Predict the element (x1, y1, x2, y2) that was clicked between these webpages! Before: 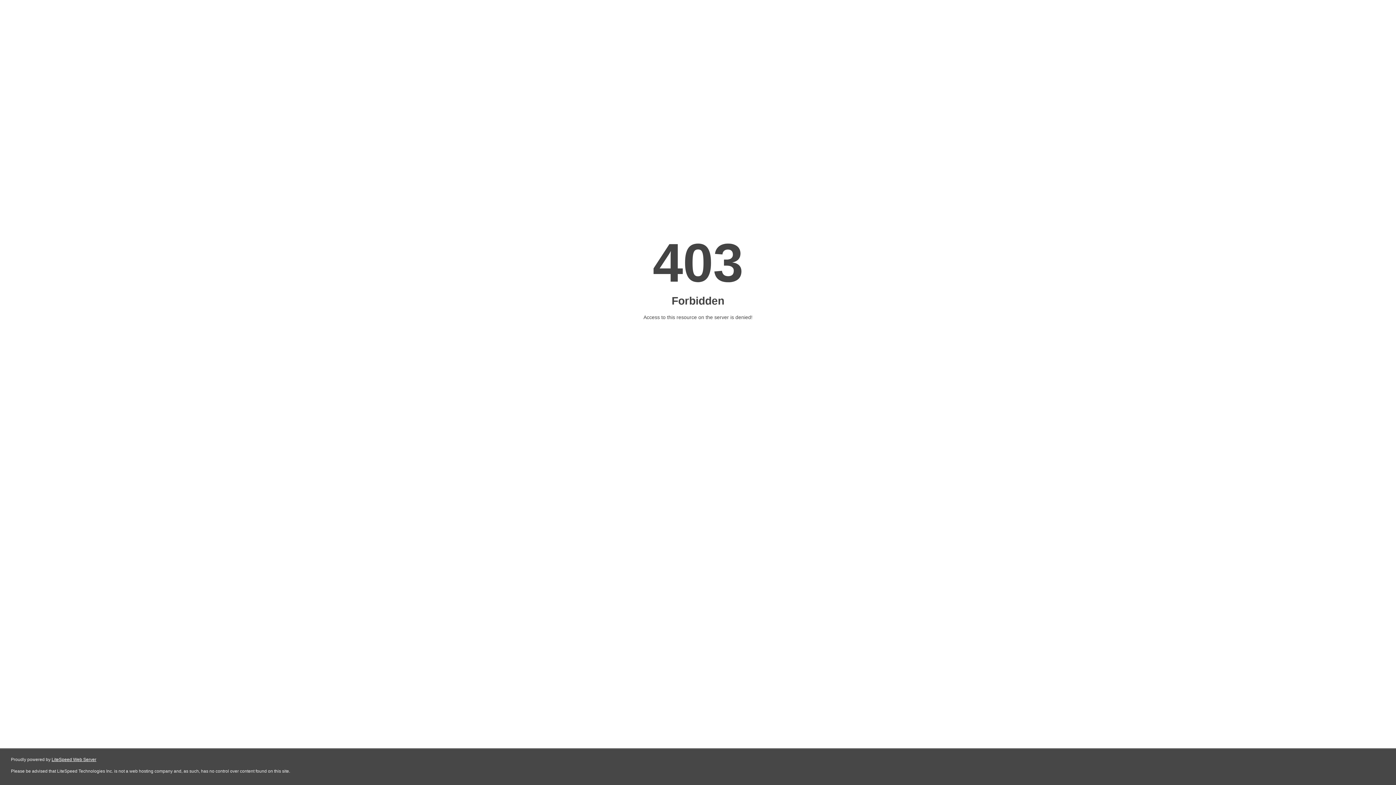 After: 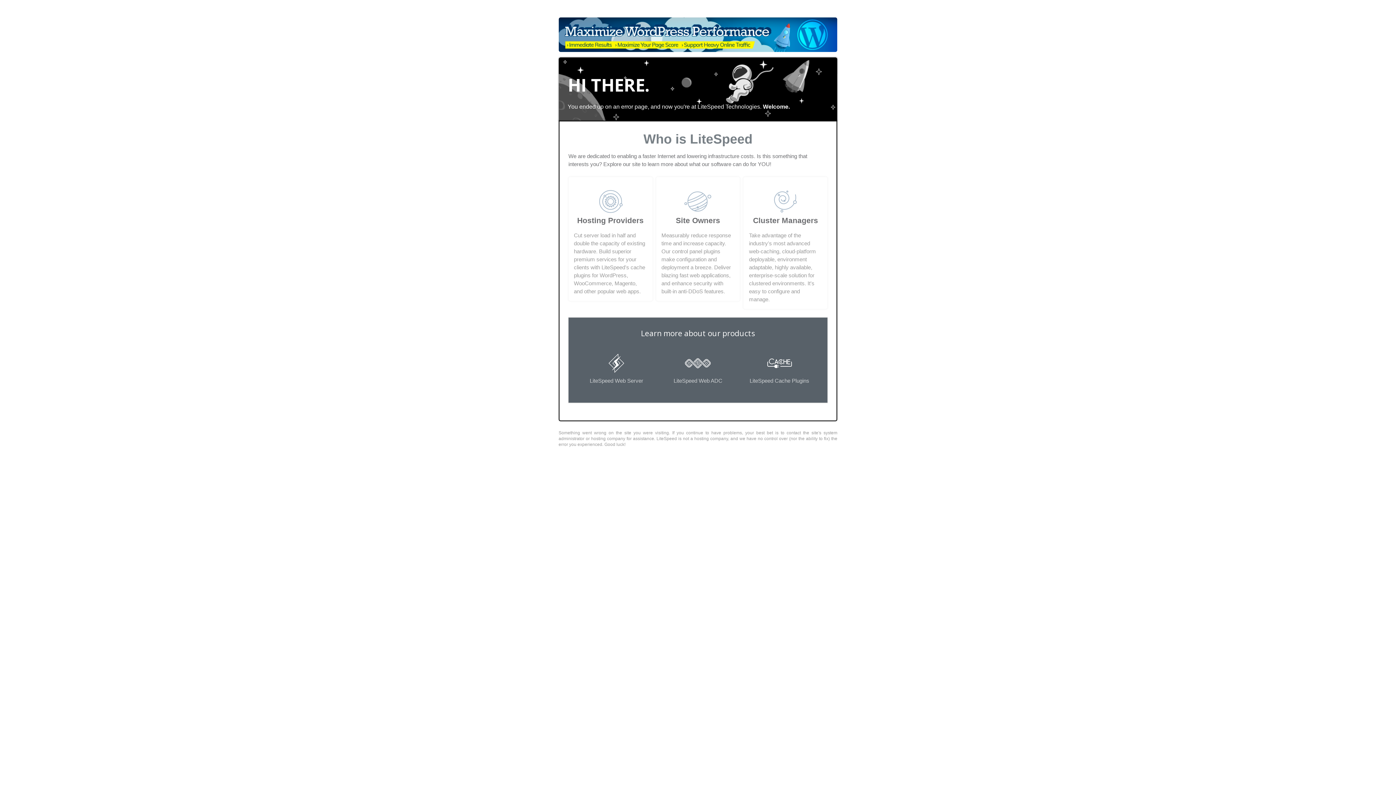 Action: bbox: (51, 757, 96, 762) label: LiteSpeed Web Server